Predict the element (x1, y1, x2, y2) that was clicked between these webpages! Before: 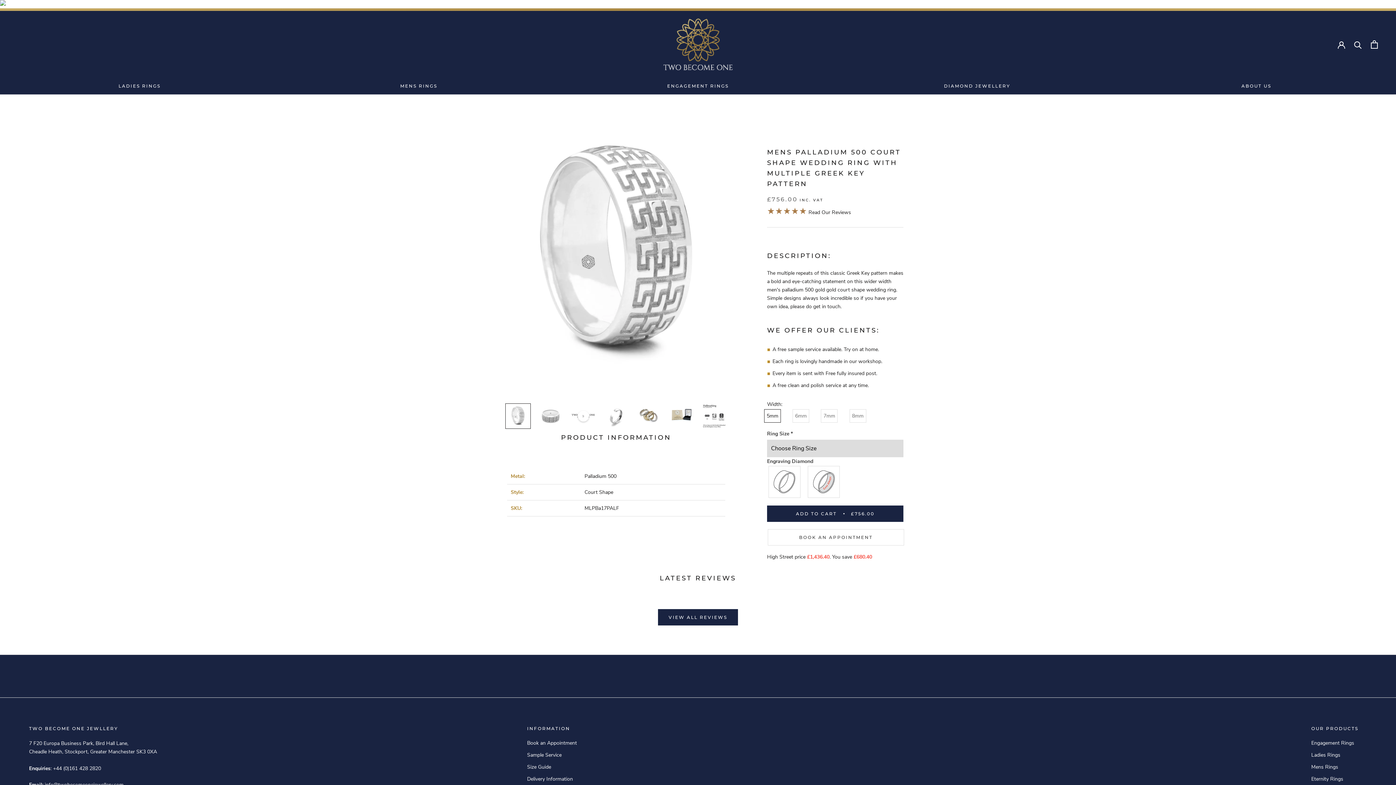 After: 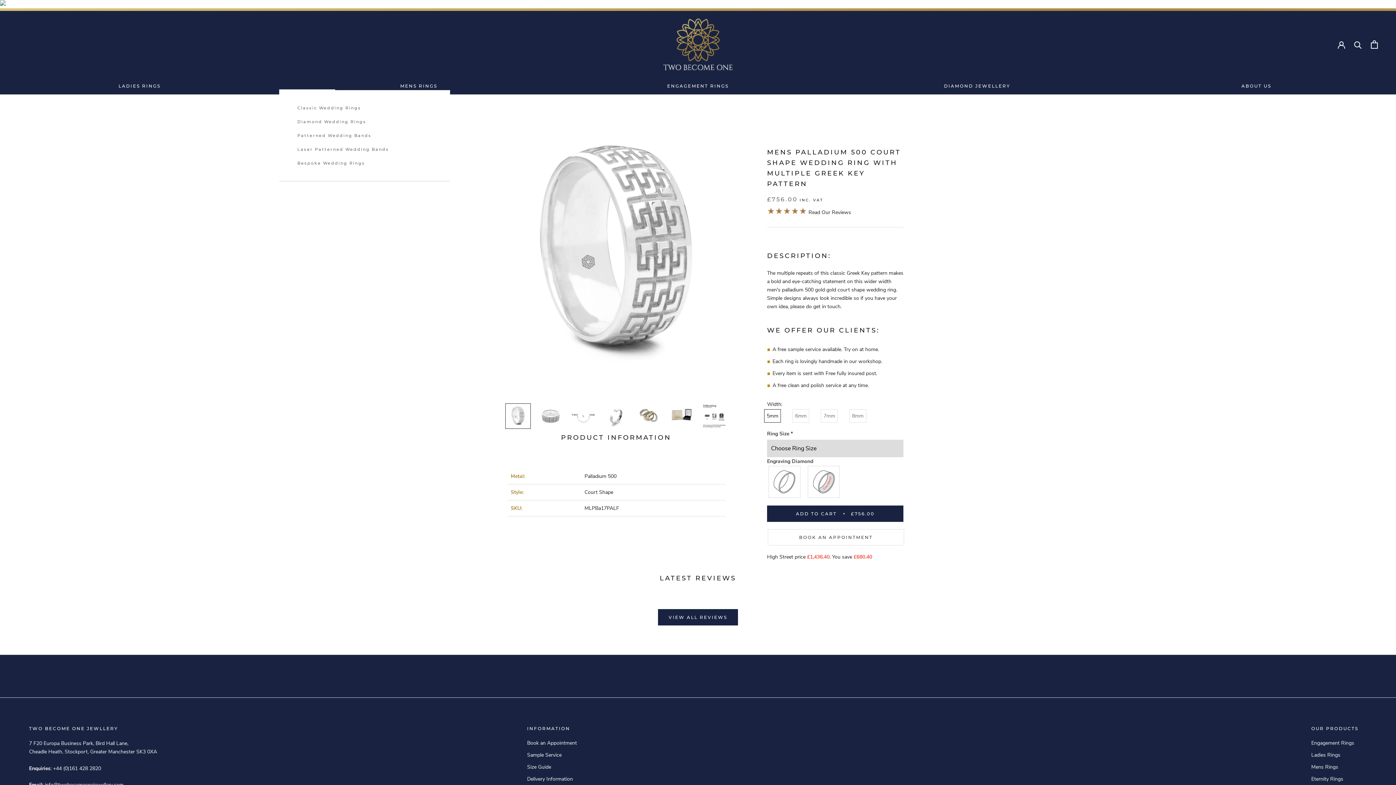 Action: label: MENS RINGS
MENS RINGS bbox: (400, 83, 437, 88)